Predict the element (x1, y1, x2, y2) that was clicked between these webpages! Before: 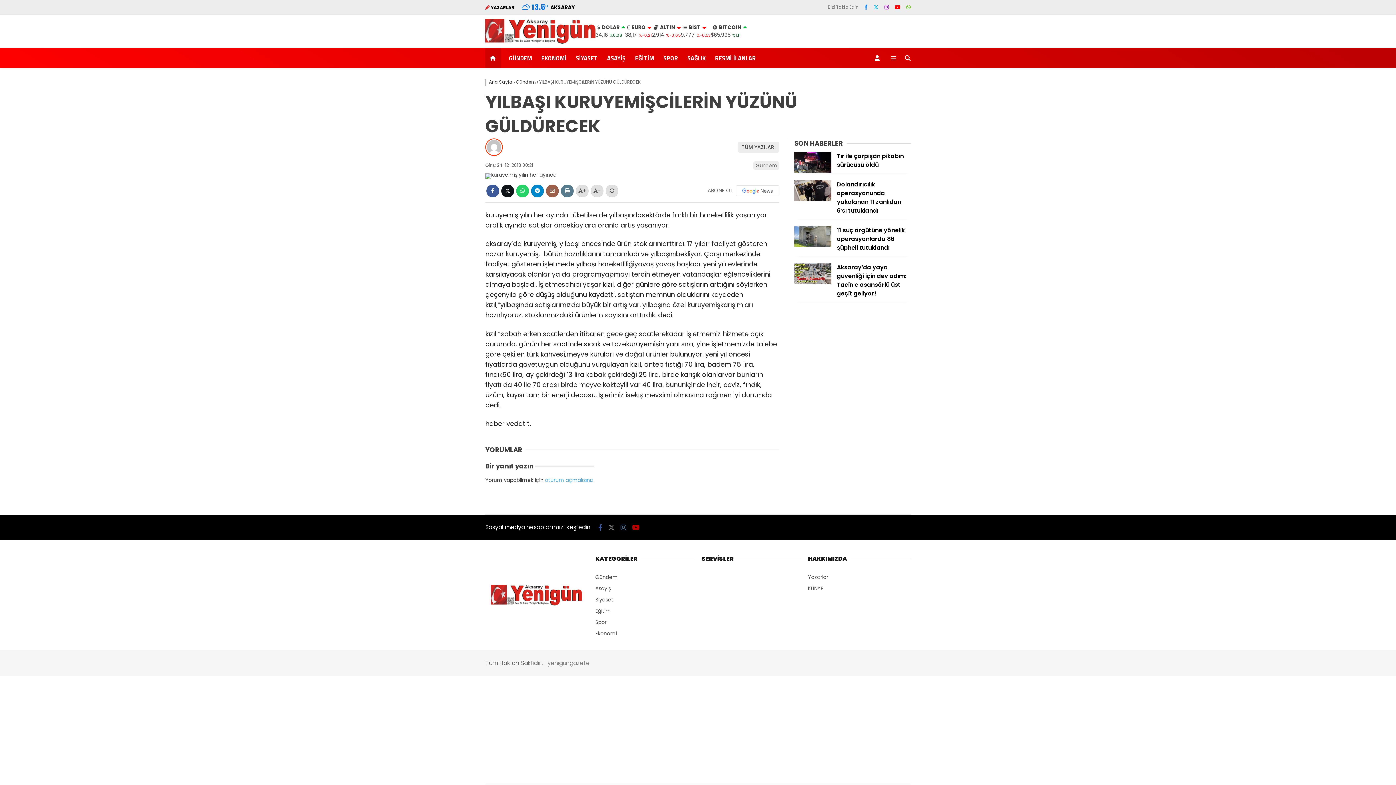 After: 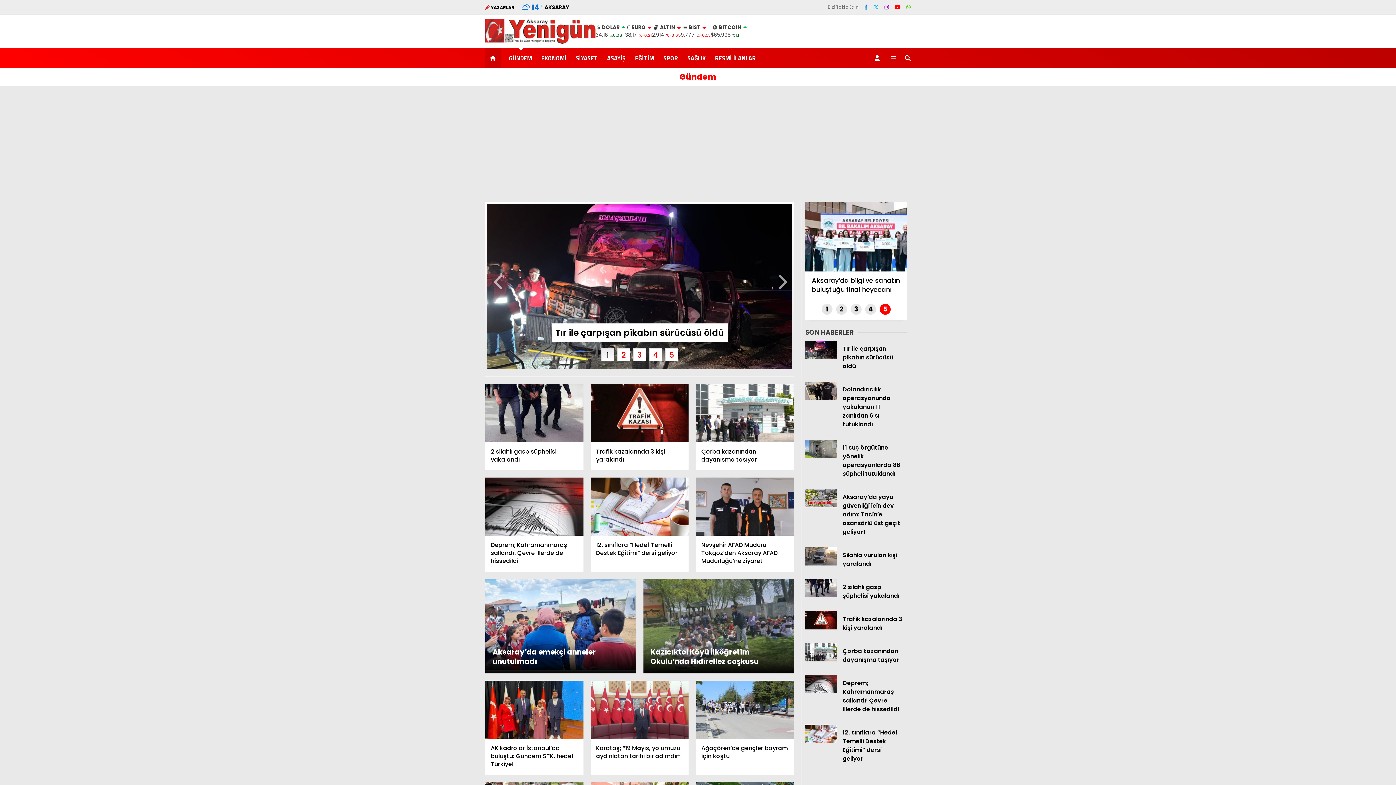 Action: bbox: (516, 78, 536, 85) label: Gündem